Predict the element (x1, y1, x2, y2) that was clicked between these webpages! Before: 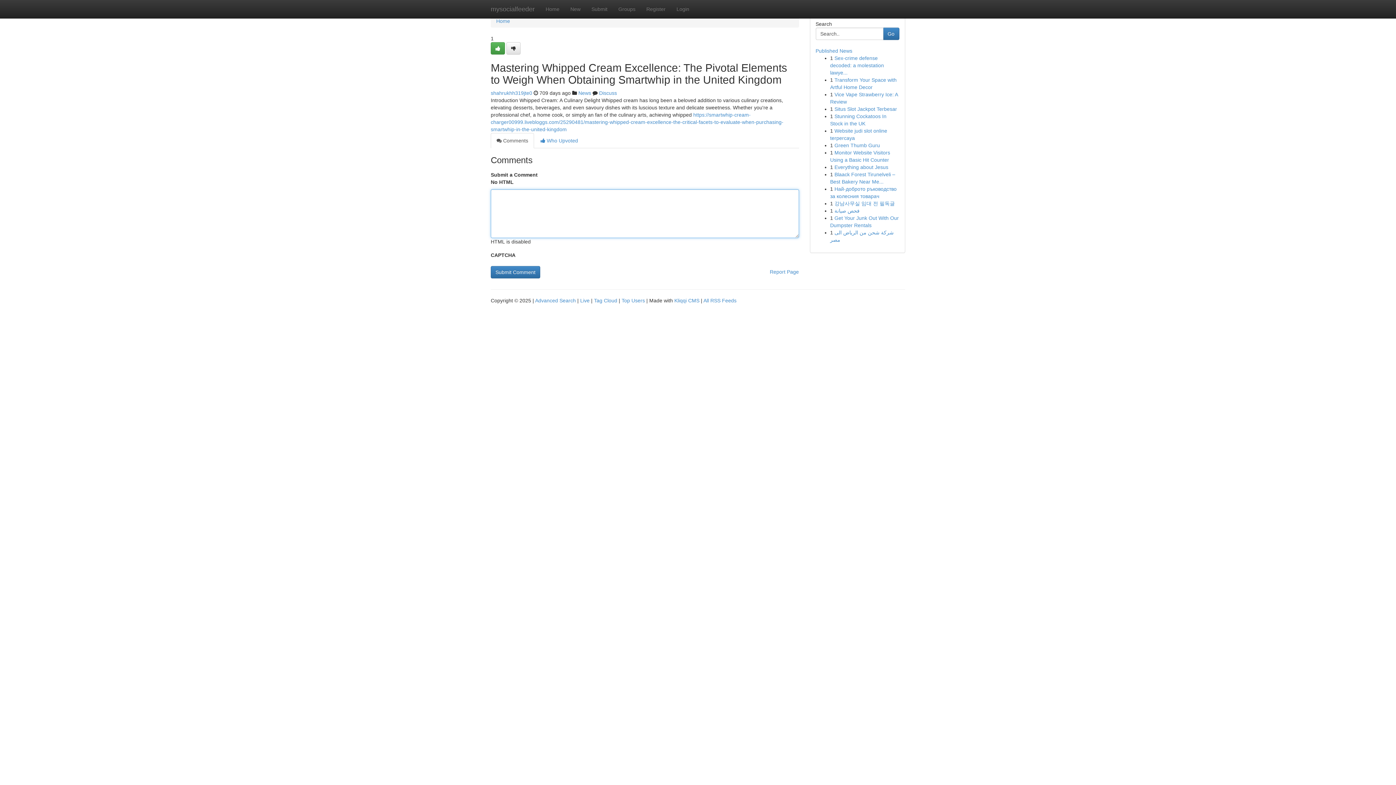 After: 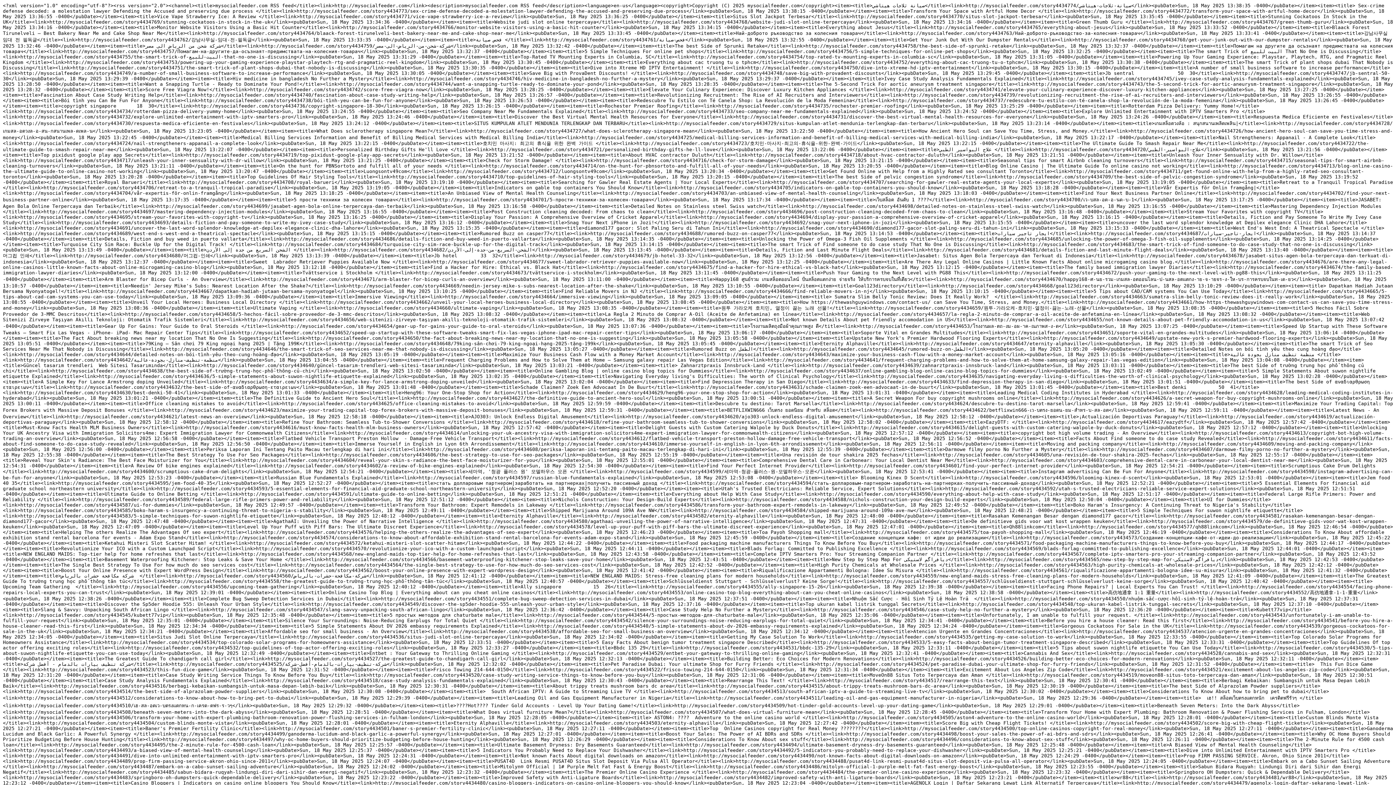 Action: label: All RSS Feeds bbox: (703, 297, 736, 303)